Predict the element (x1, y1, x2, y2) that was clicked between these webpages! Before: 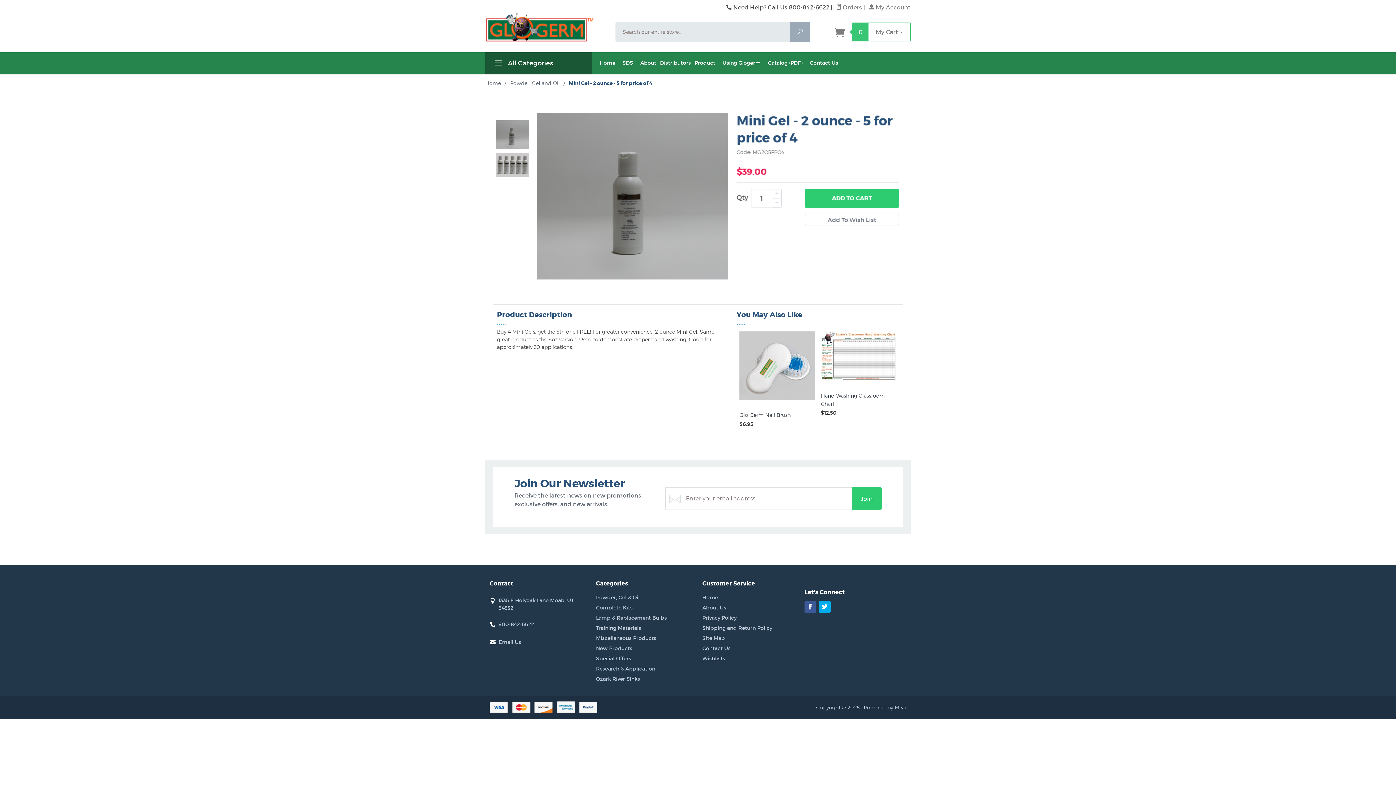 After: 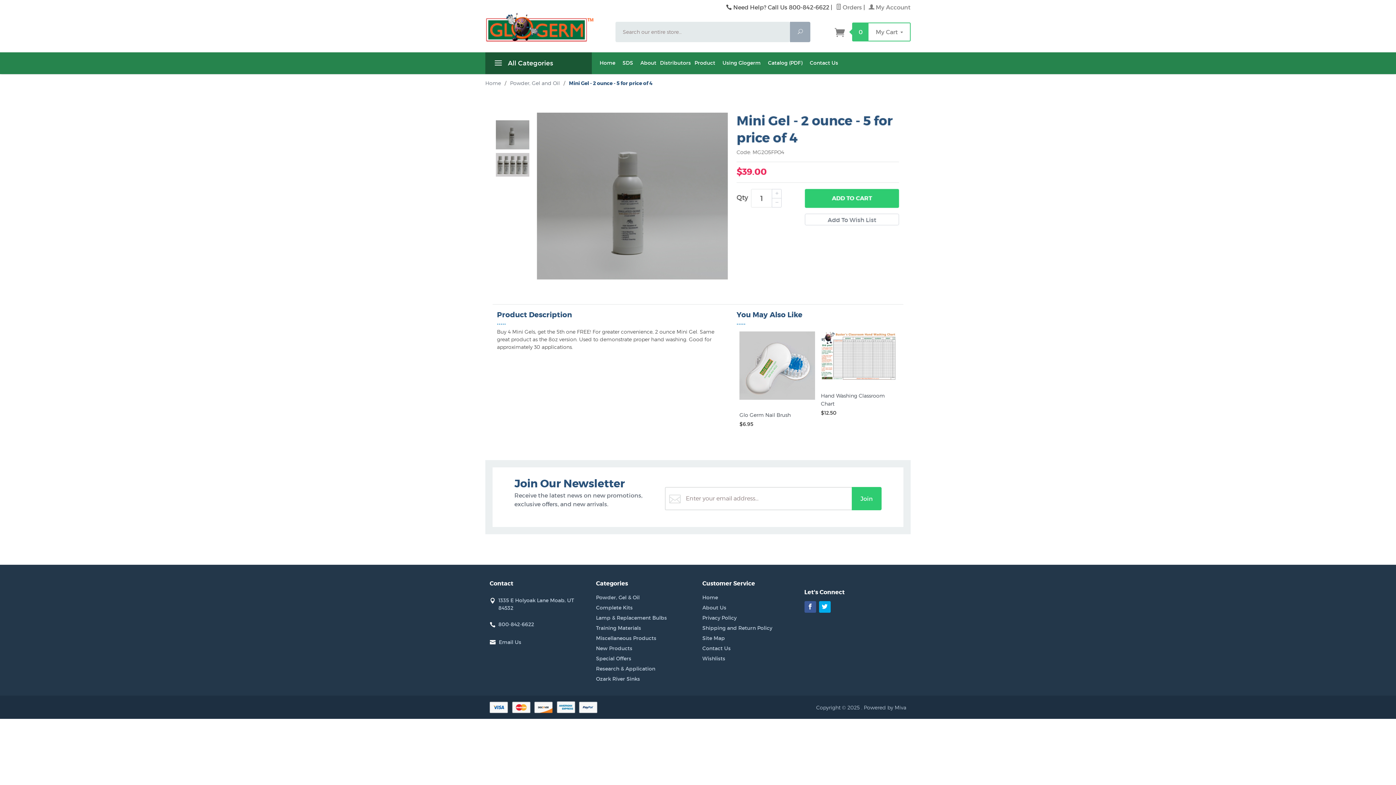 Action: label: Powered by Miva bbox: (864, 704, 906, 710)